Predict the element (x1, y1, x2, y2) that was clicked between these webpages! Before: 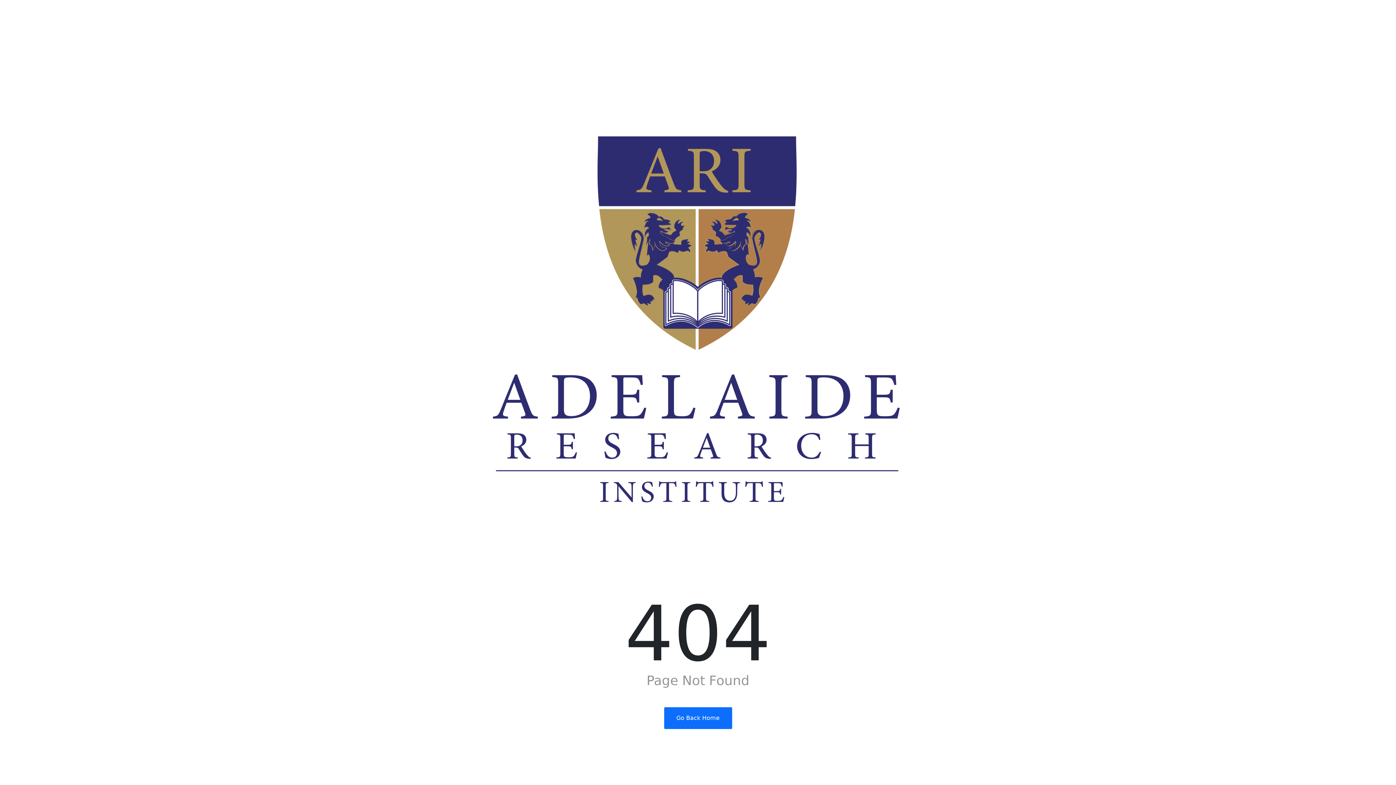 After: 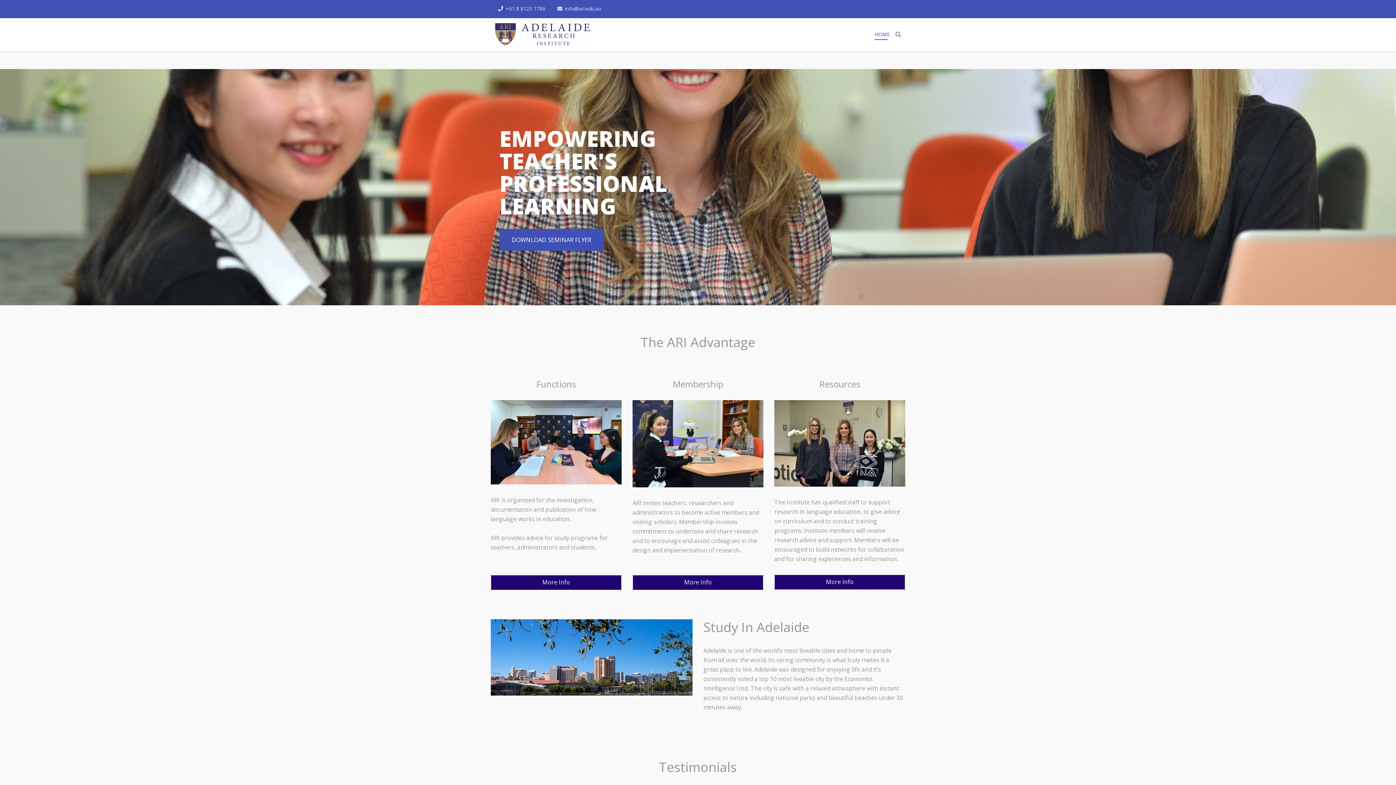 Action: bbox: (664, 707, 732, 729) label: Go Back Home